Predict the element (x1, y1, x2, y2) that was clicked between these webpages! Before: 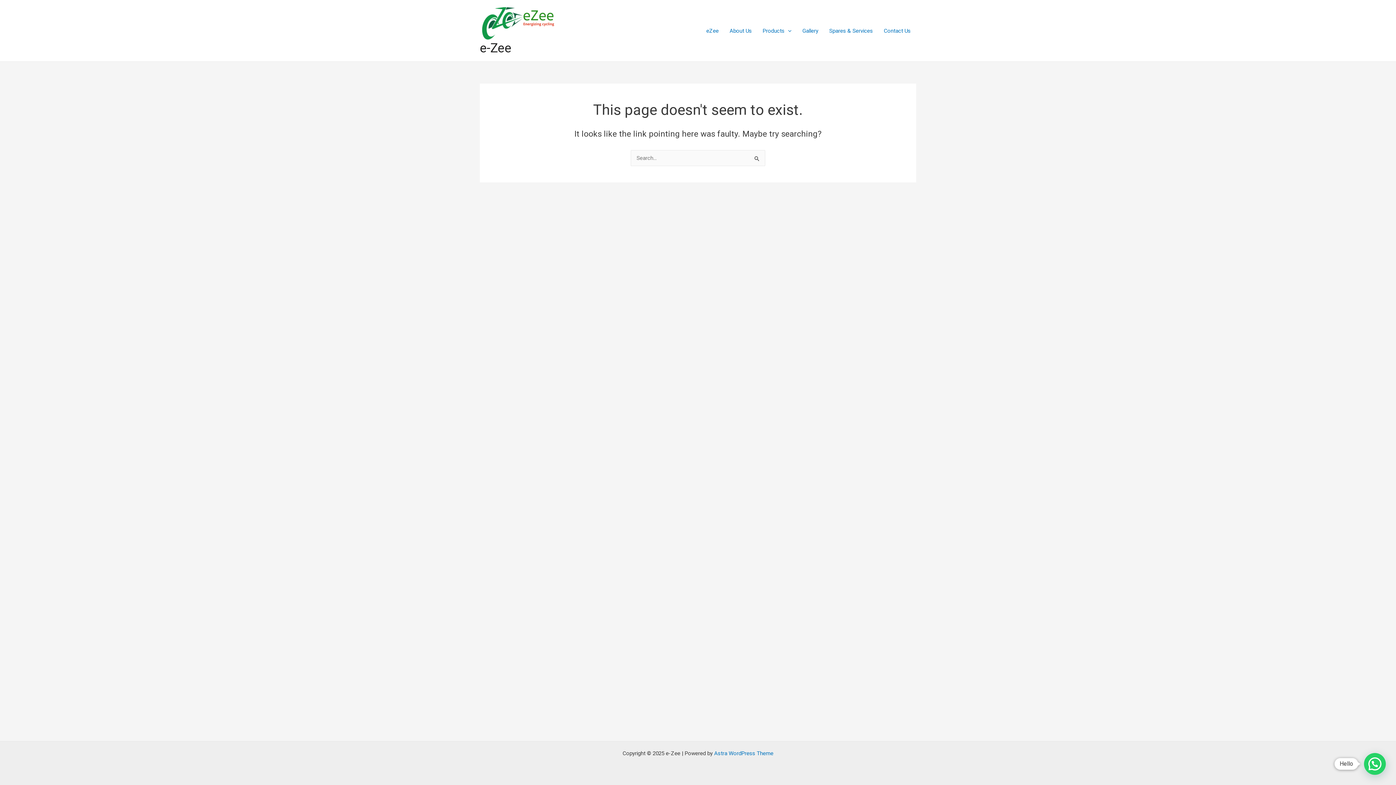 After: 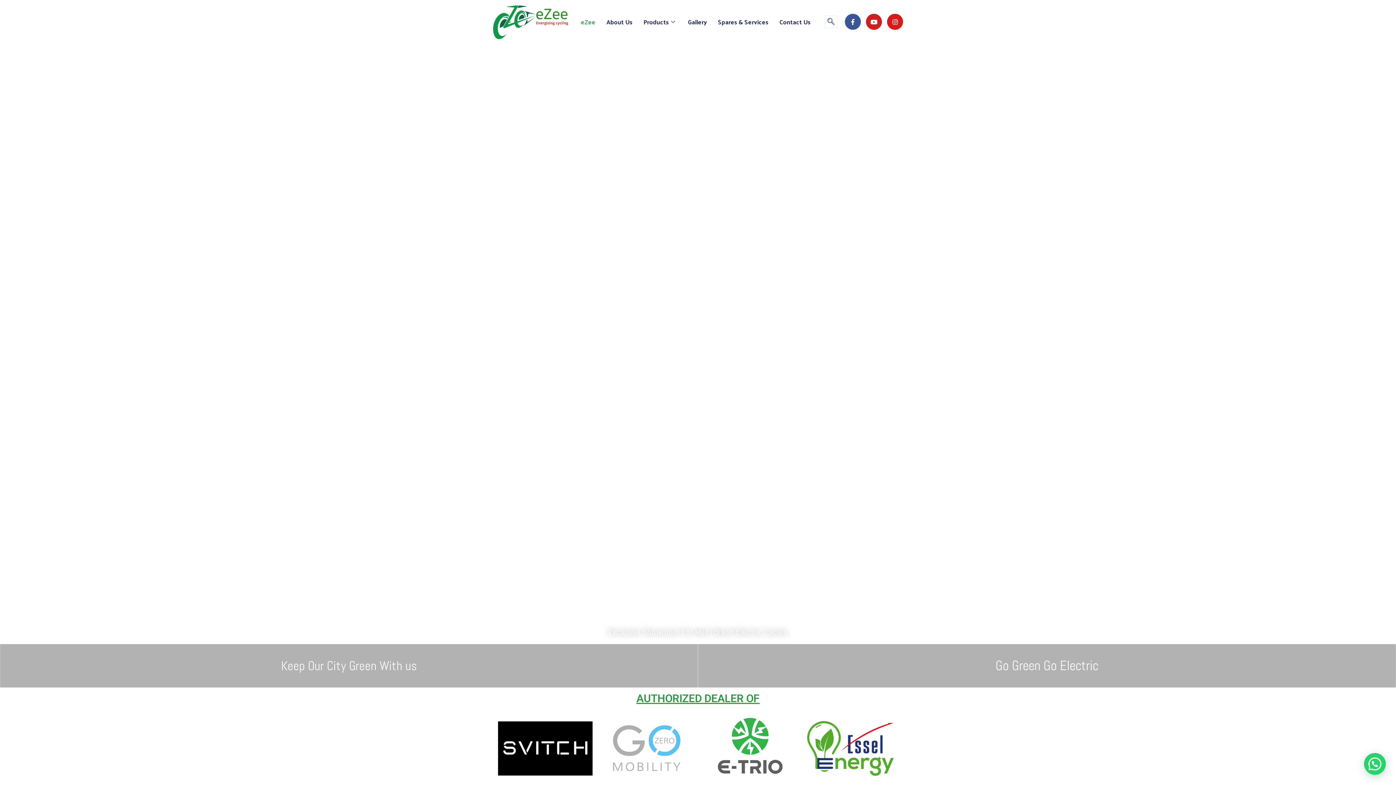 Action: bbox: (480, 19, 556, 26)